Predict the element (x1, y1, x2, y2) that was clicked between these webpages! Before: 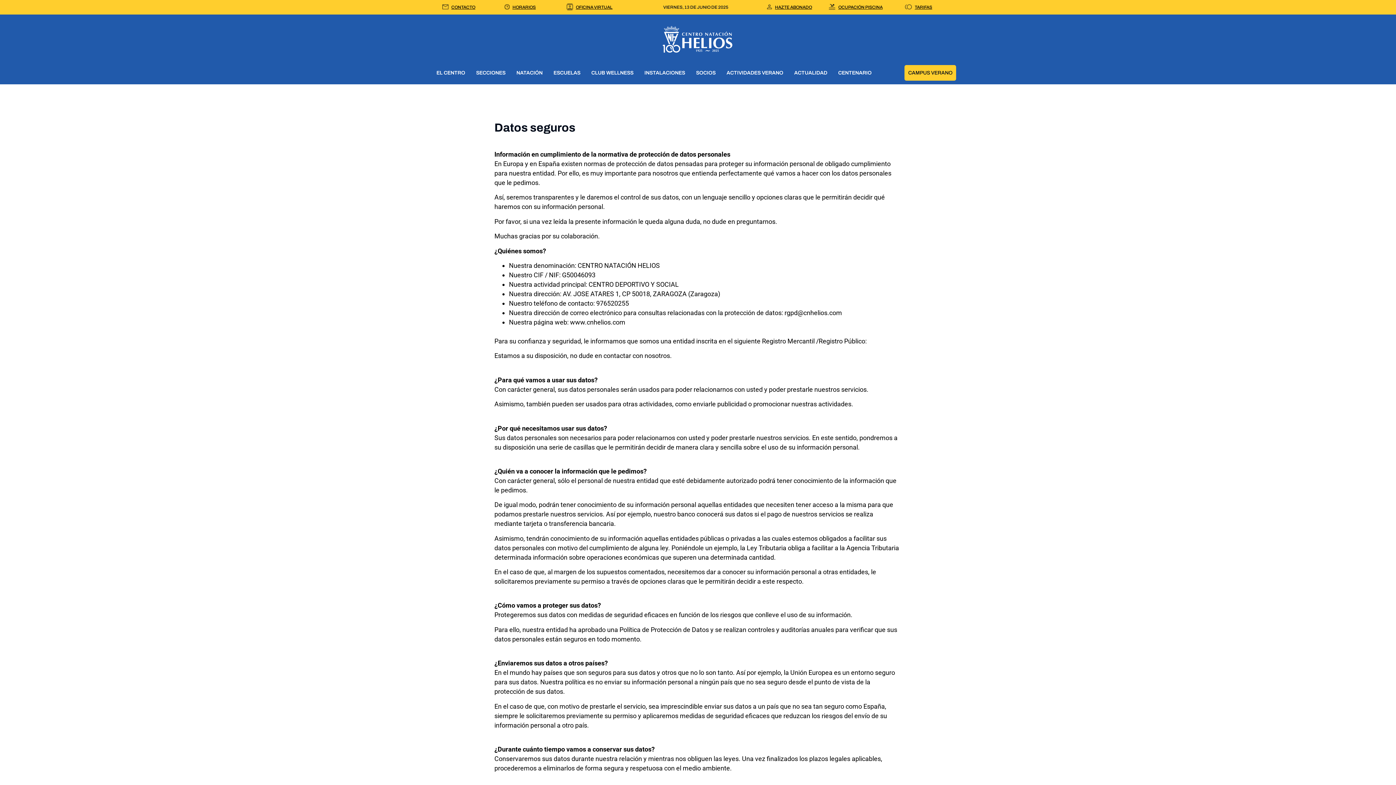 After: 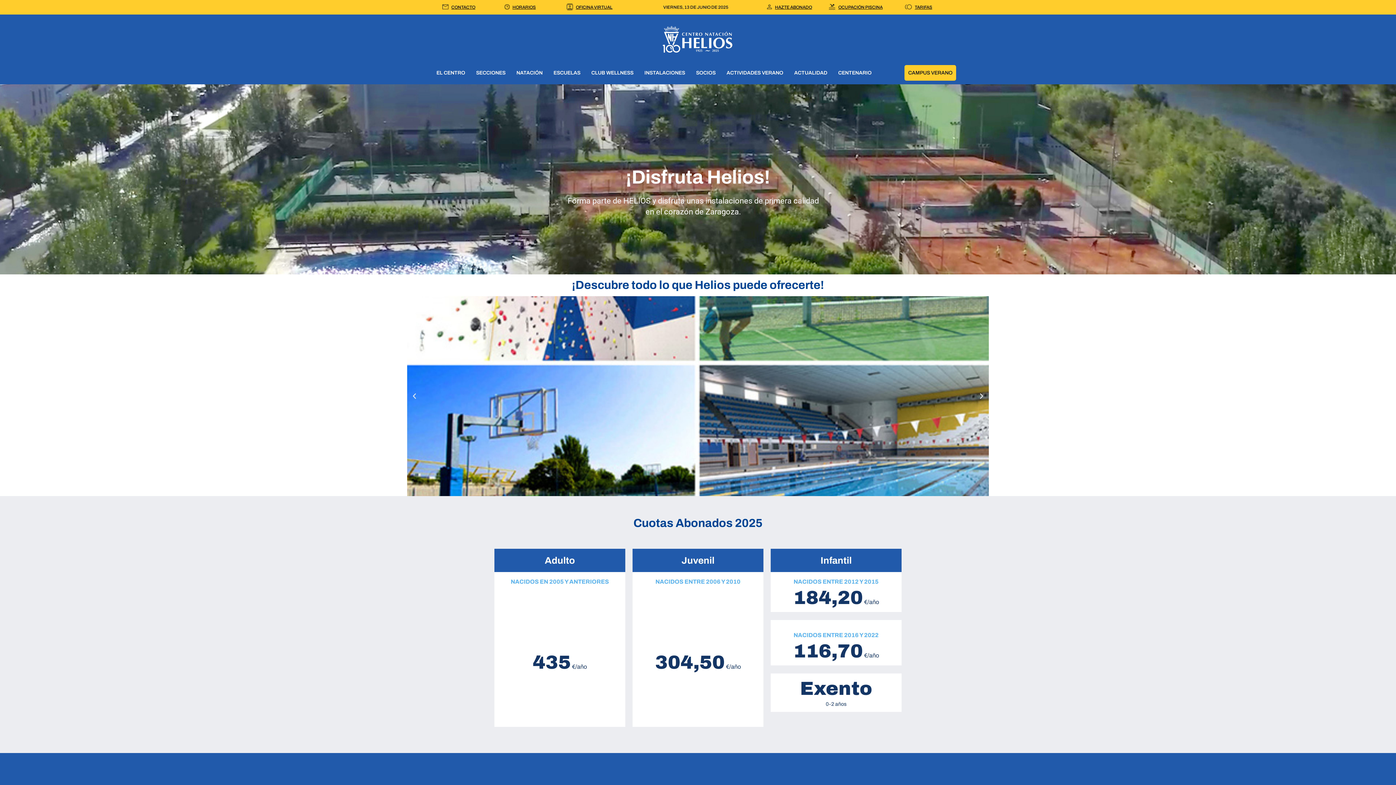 Action: bbox: (775, 4, 812, 9) label: HAZTE ABONADO